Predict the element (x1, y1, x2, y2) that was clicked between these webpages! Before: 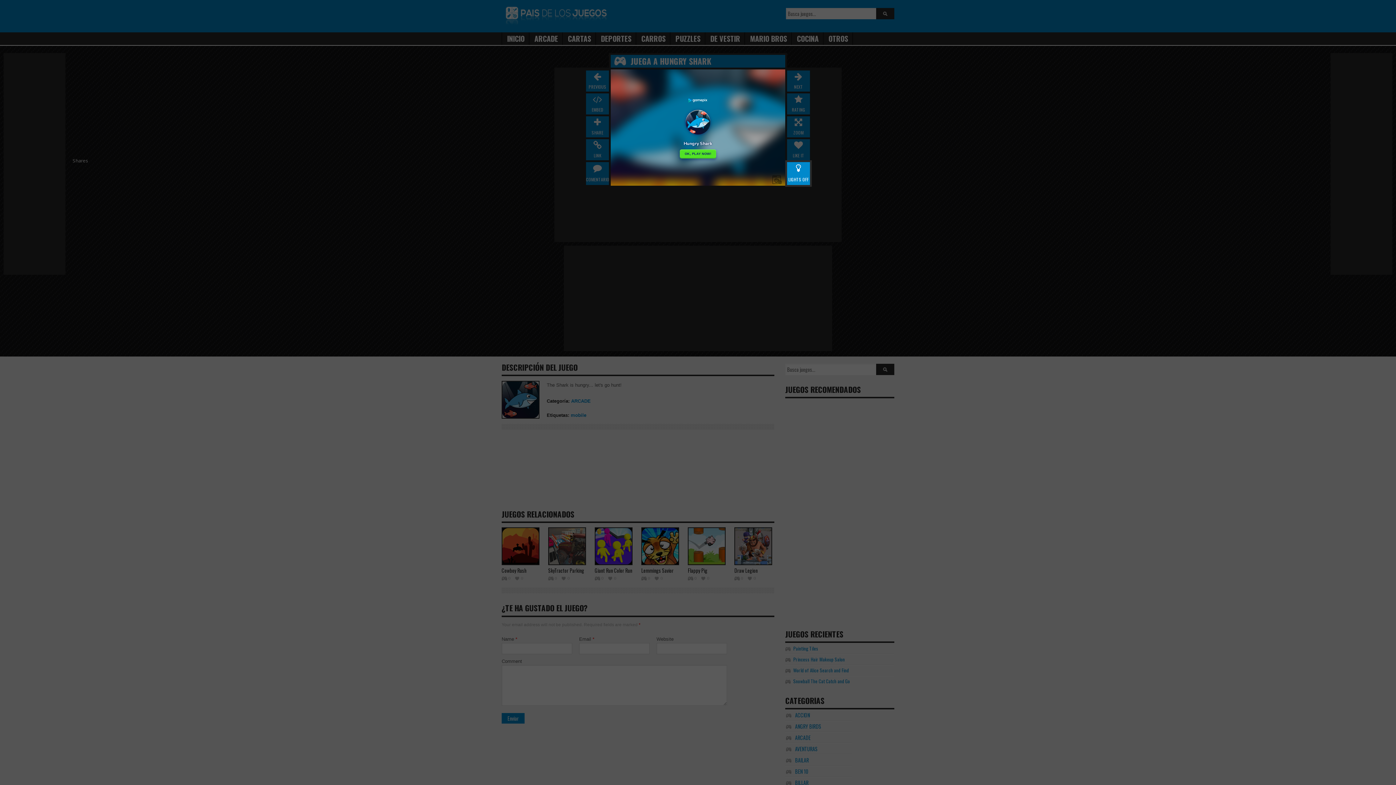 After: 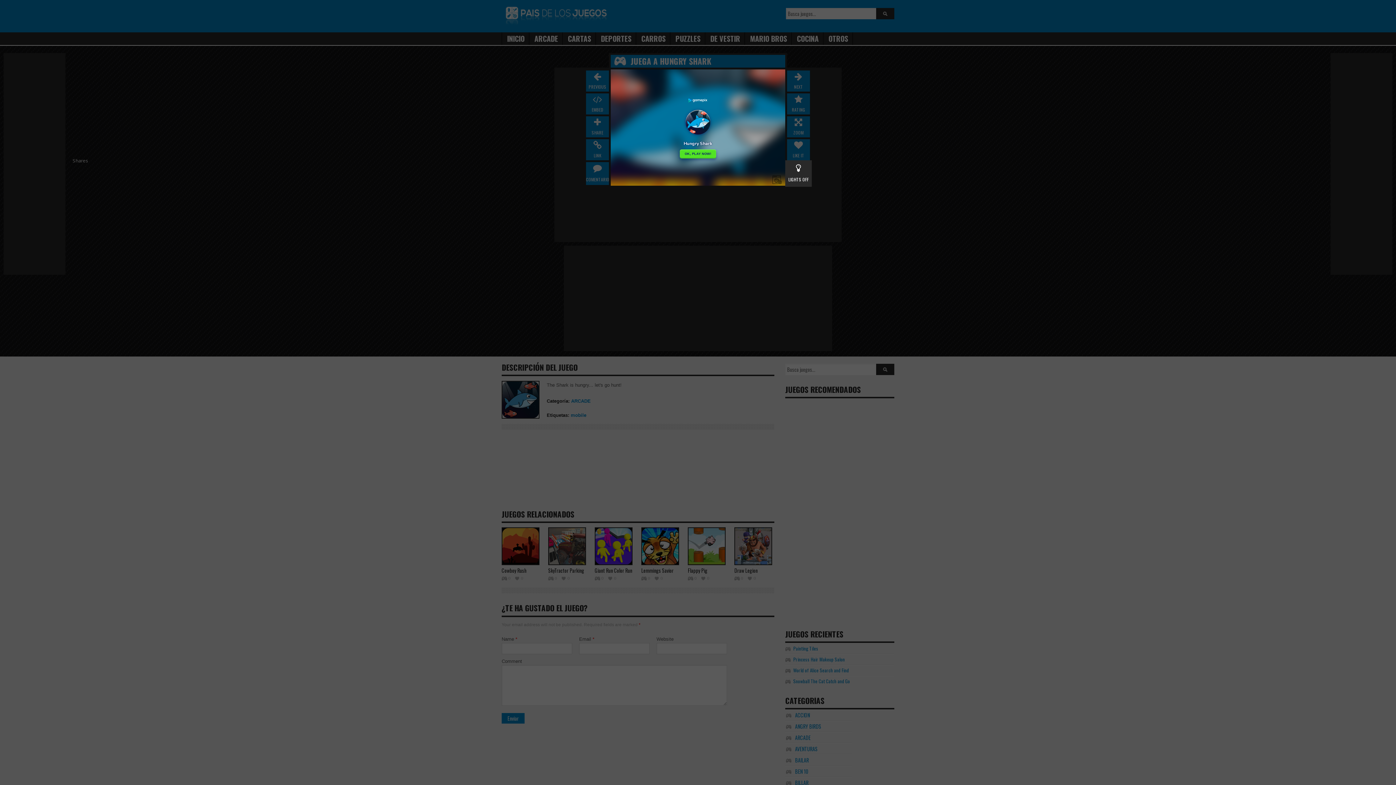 Action: bbox: (785, 160, 812, 186) label:  LIGHTS OFF